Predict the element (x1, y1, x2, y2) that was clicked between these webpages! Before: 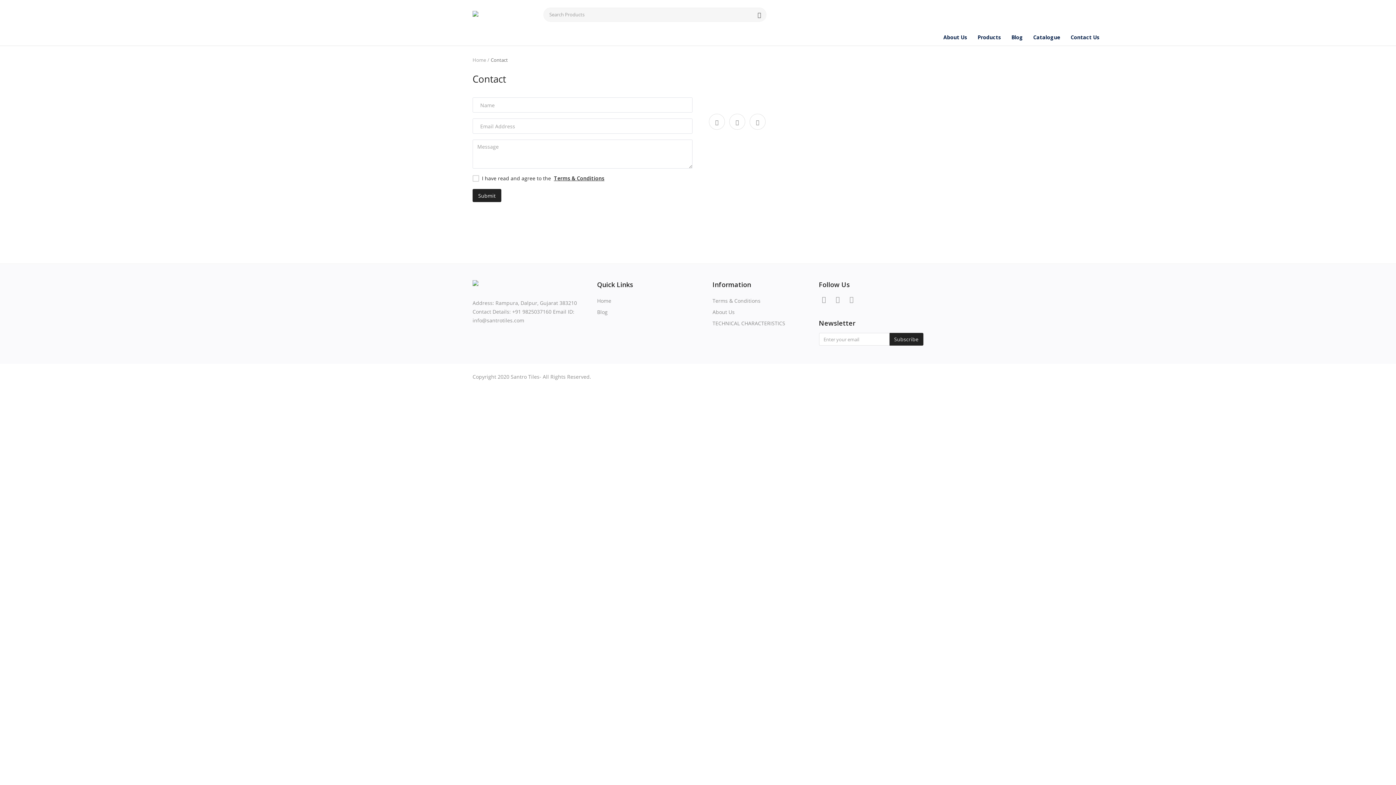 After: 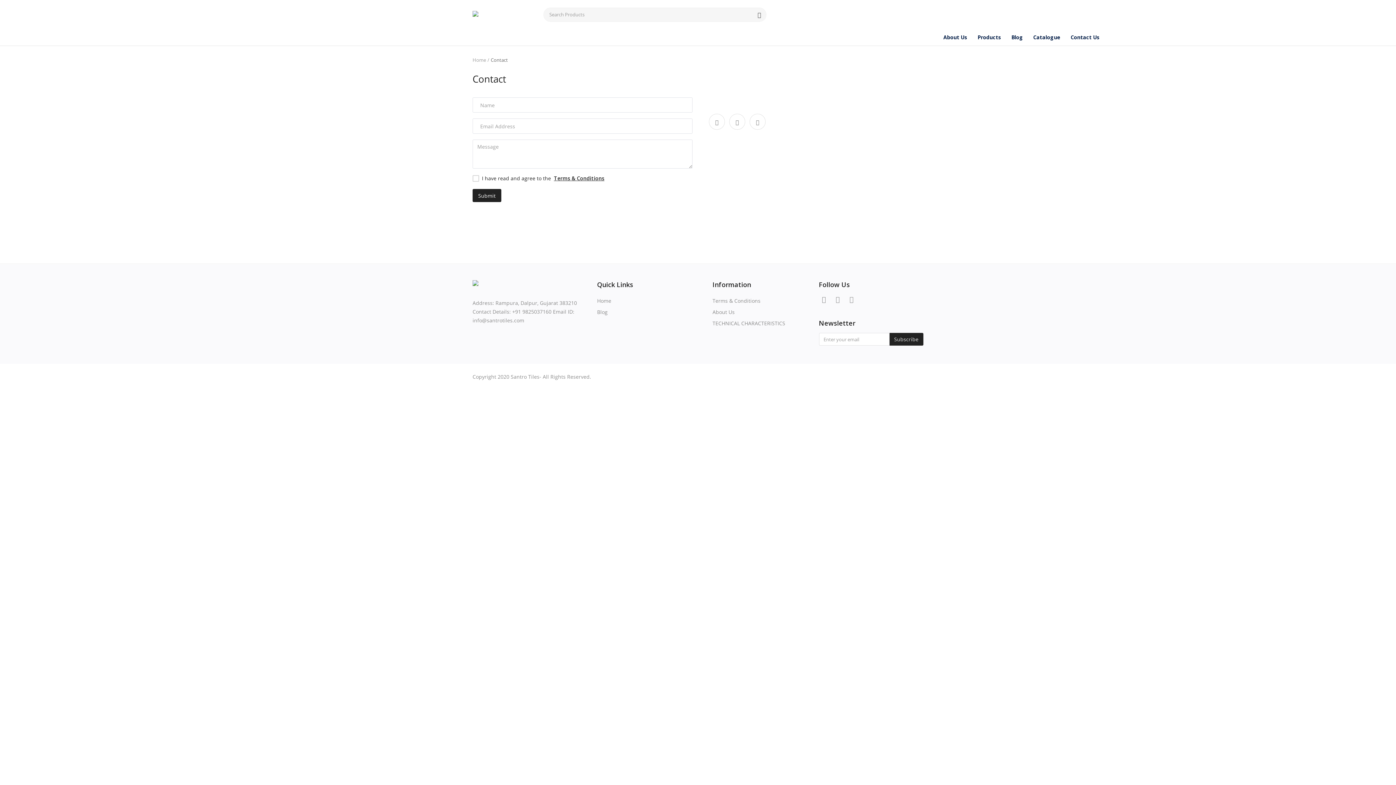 Action: bbox: (889, 333, 923, 345) label: Subscribe